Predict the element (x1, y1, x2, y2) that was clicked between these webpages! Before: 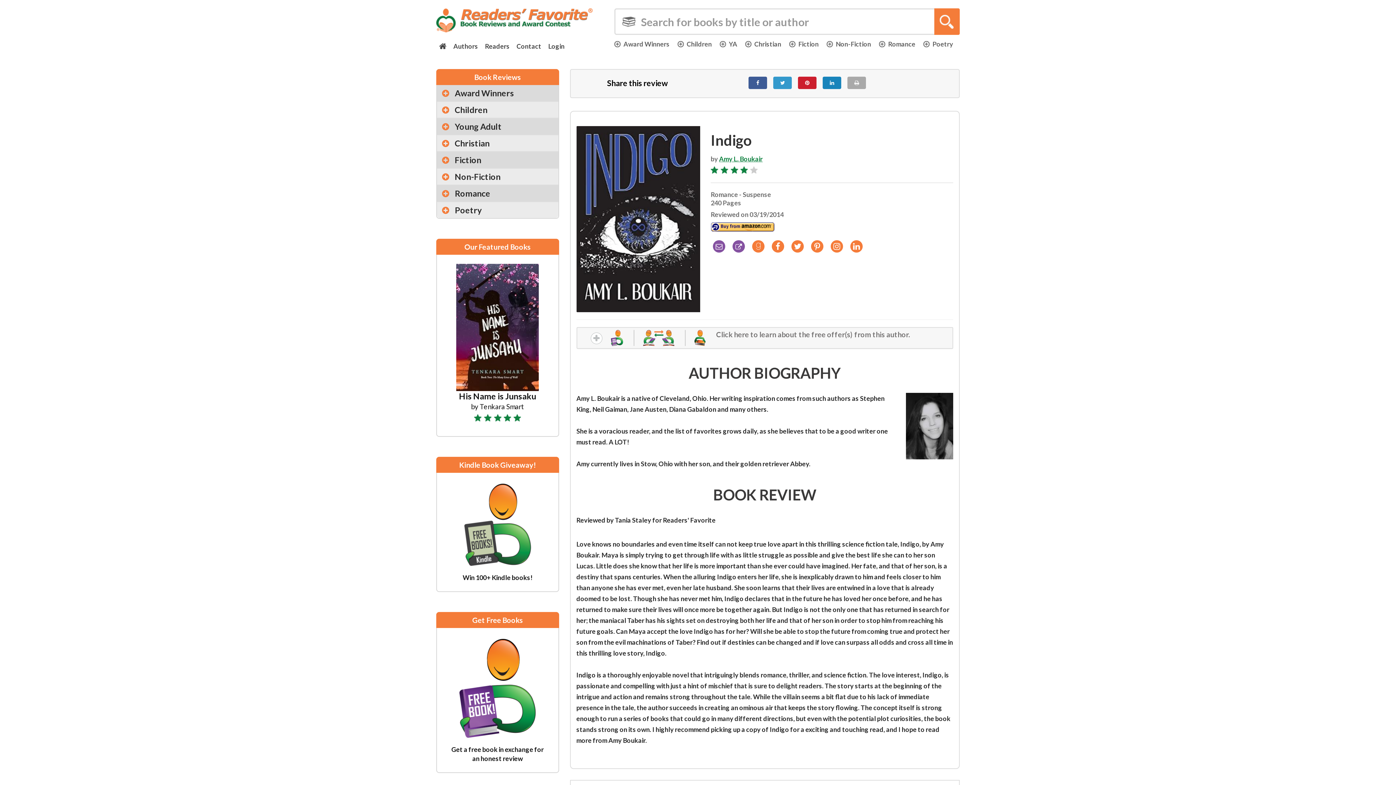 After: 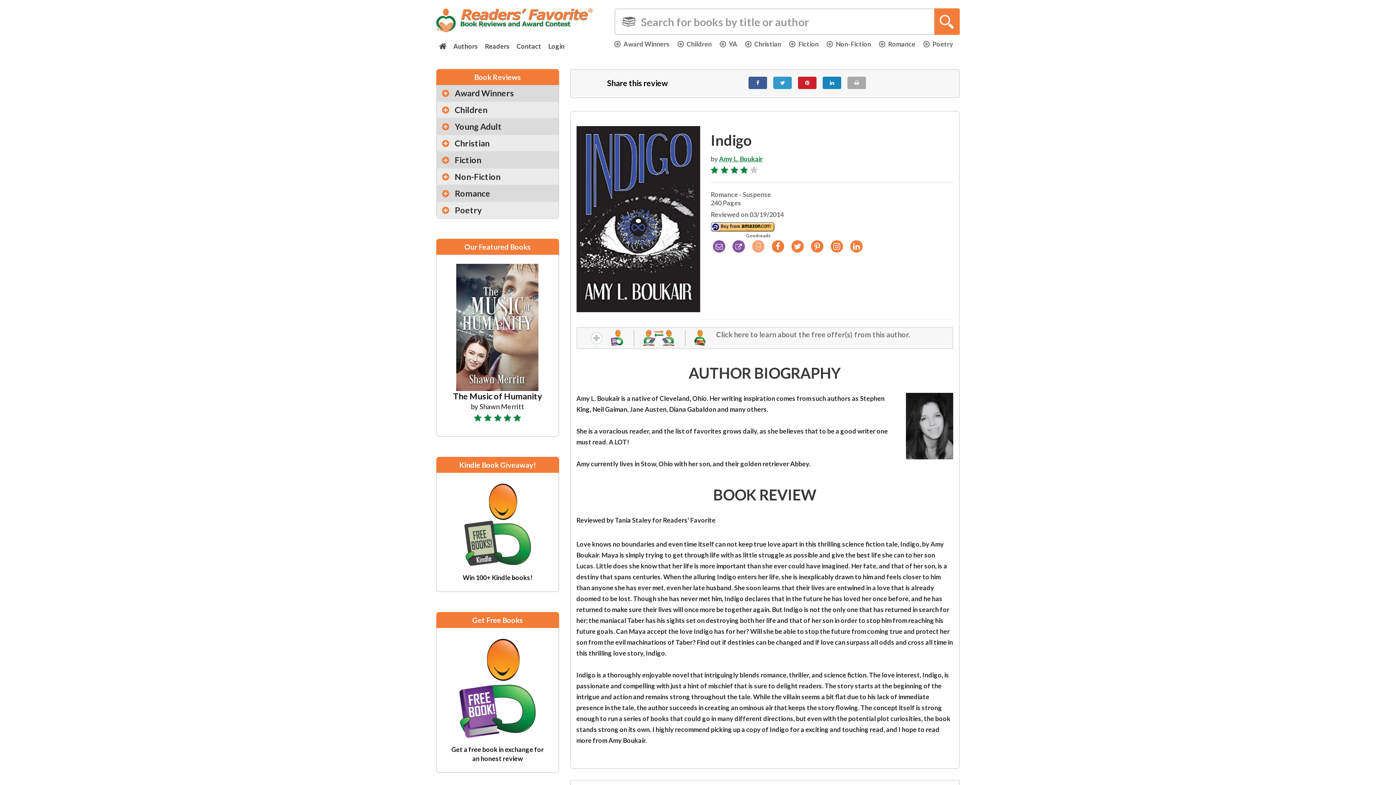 Action: bbox: (752, 232, 764, 252) label: 
